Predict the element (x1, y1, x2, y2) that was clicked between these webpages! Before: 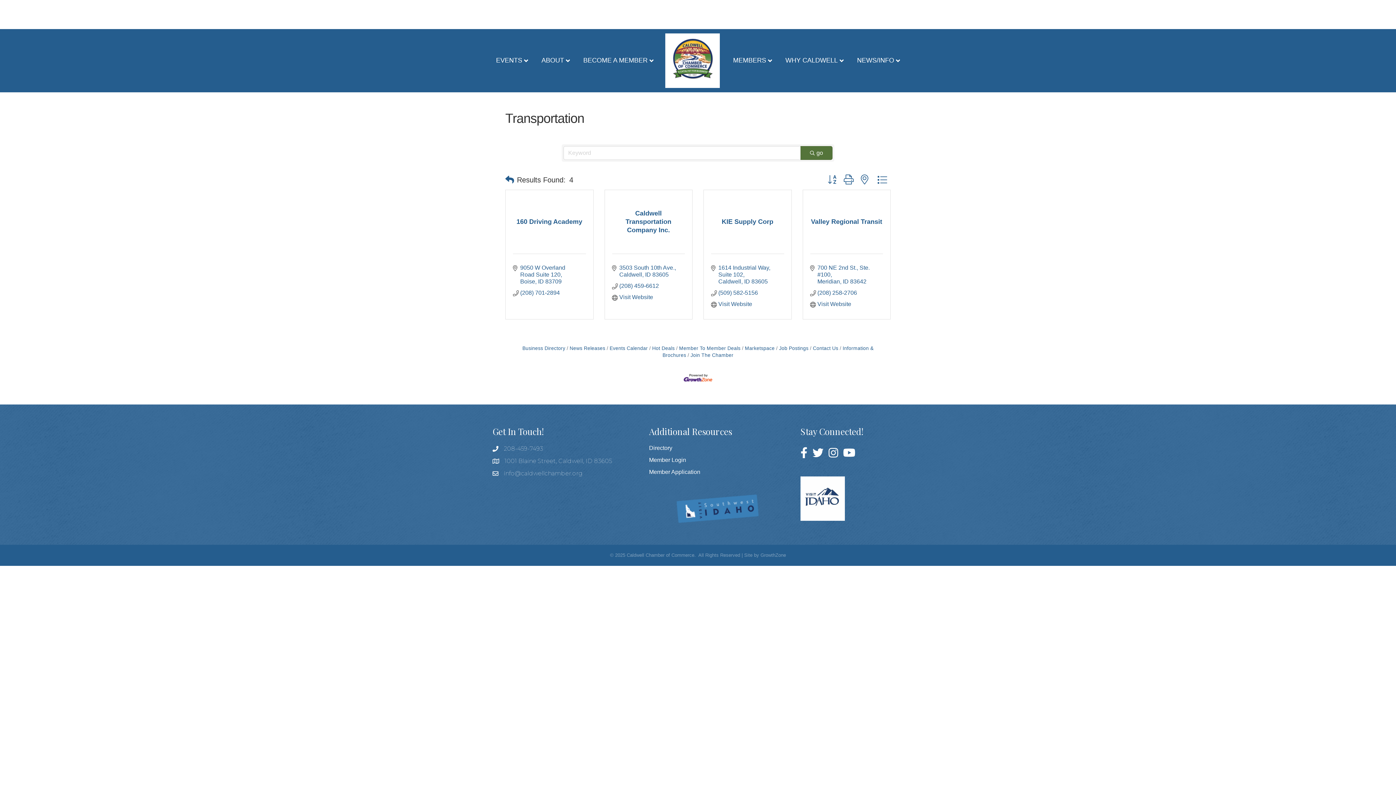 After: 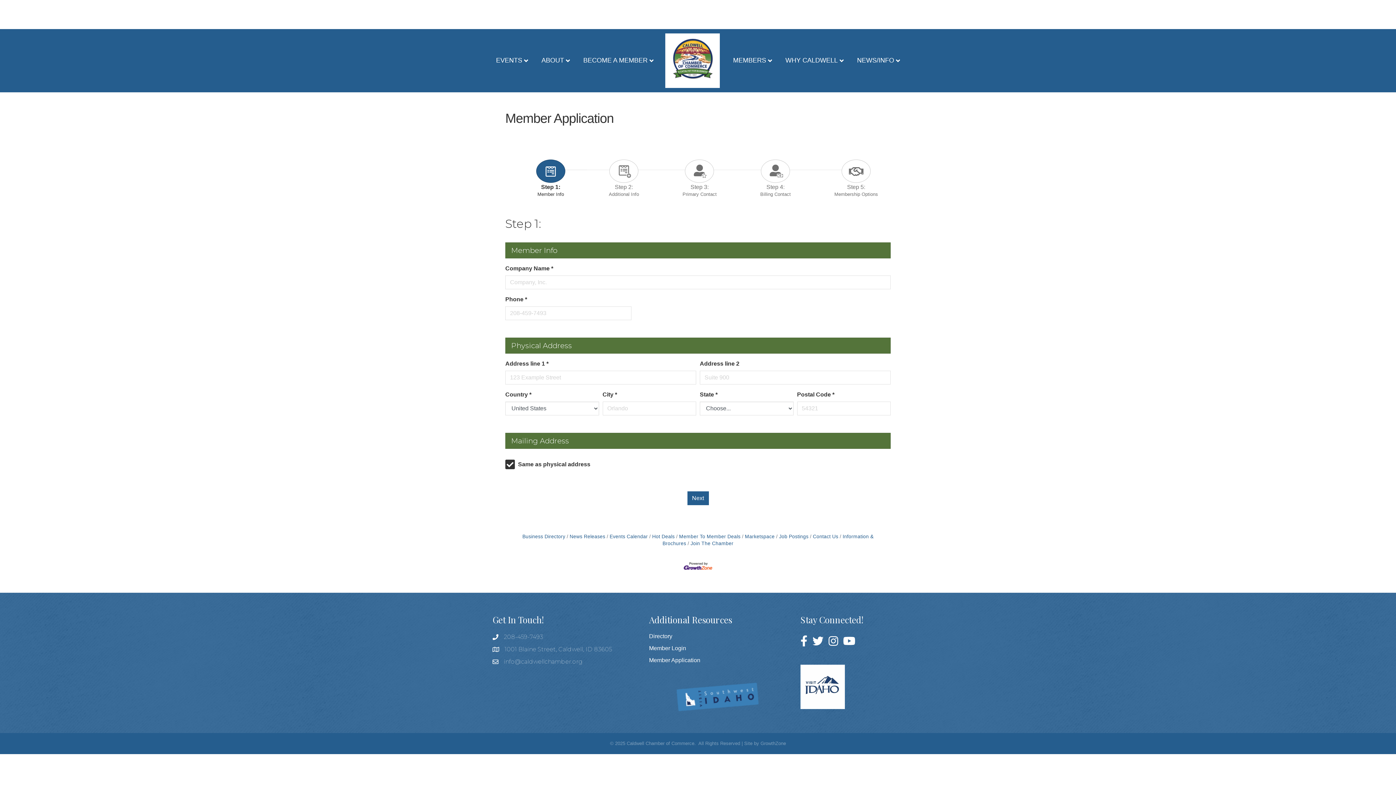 Action: bbox: (649, 469, 700, 475) label: Member Application